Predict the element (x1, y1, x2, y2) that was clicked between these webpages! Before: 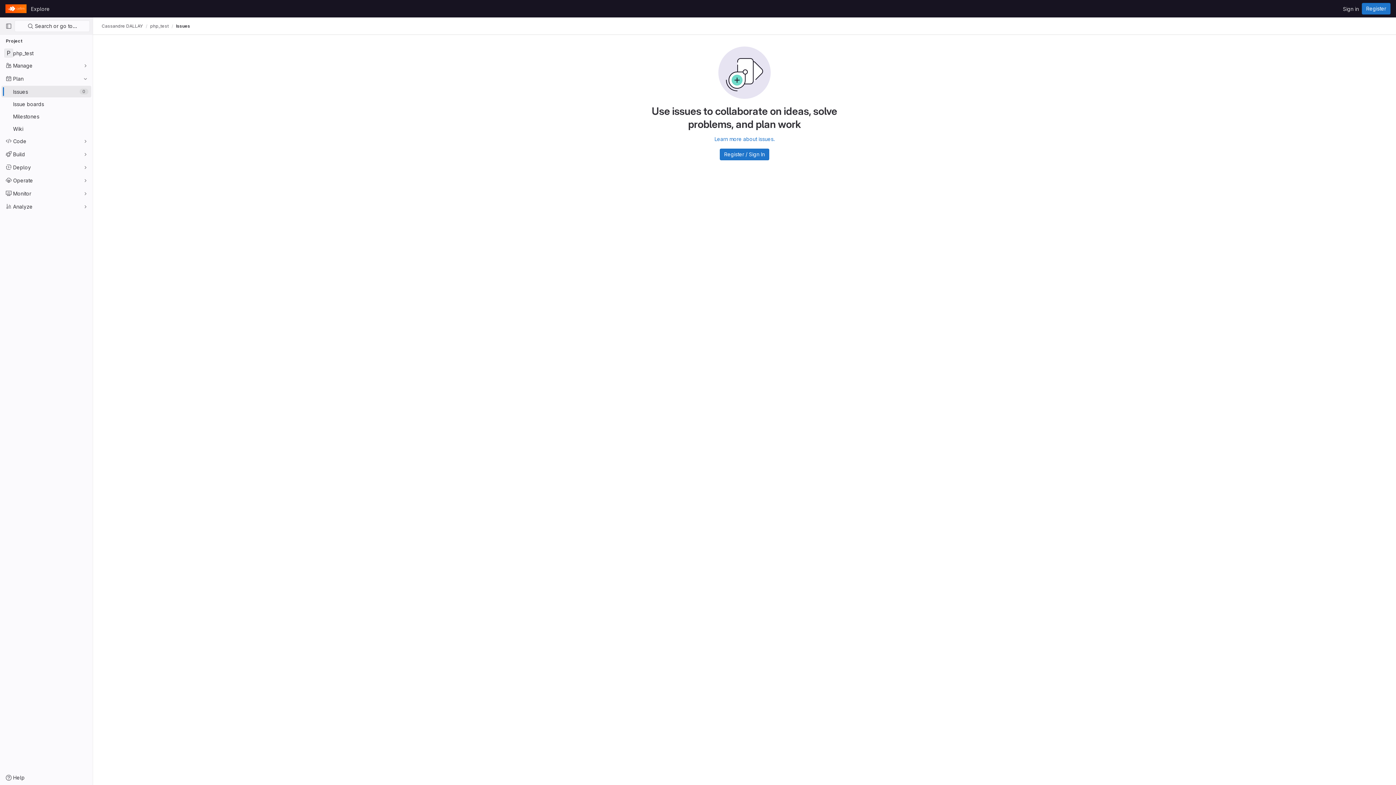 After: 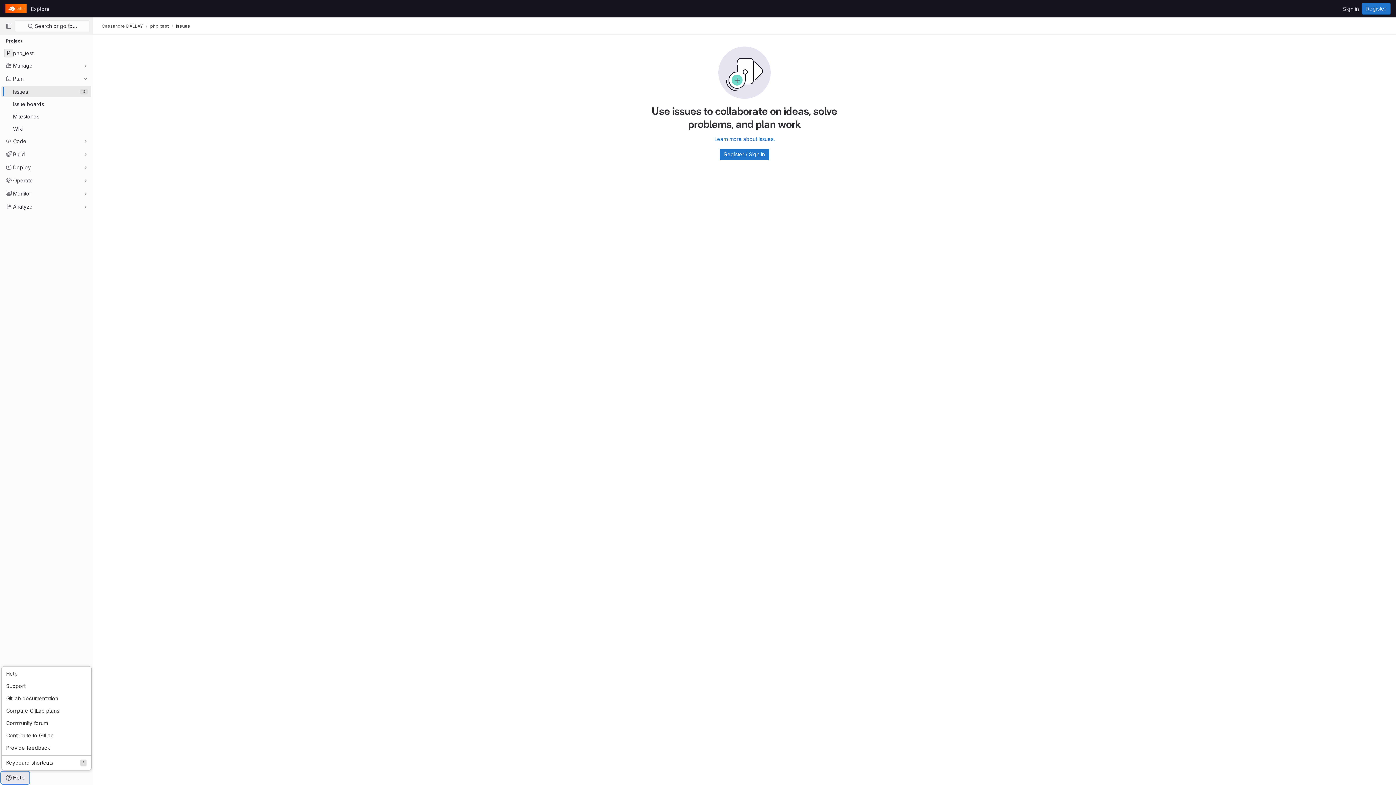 Action: label: Help bbox: (1, 772, 29, 784)